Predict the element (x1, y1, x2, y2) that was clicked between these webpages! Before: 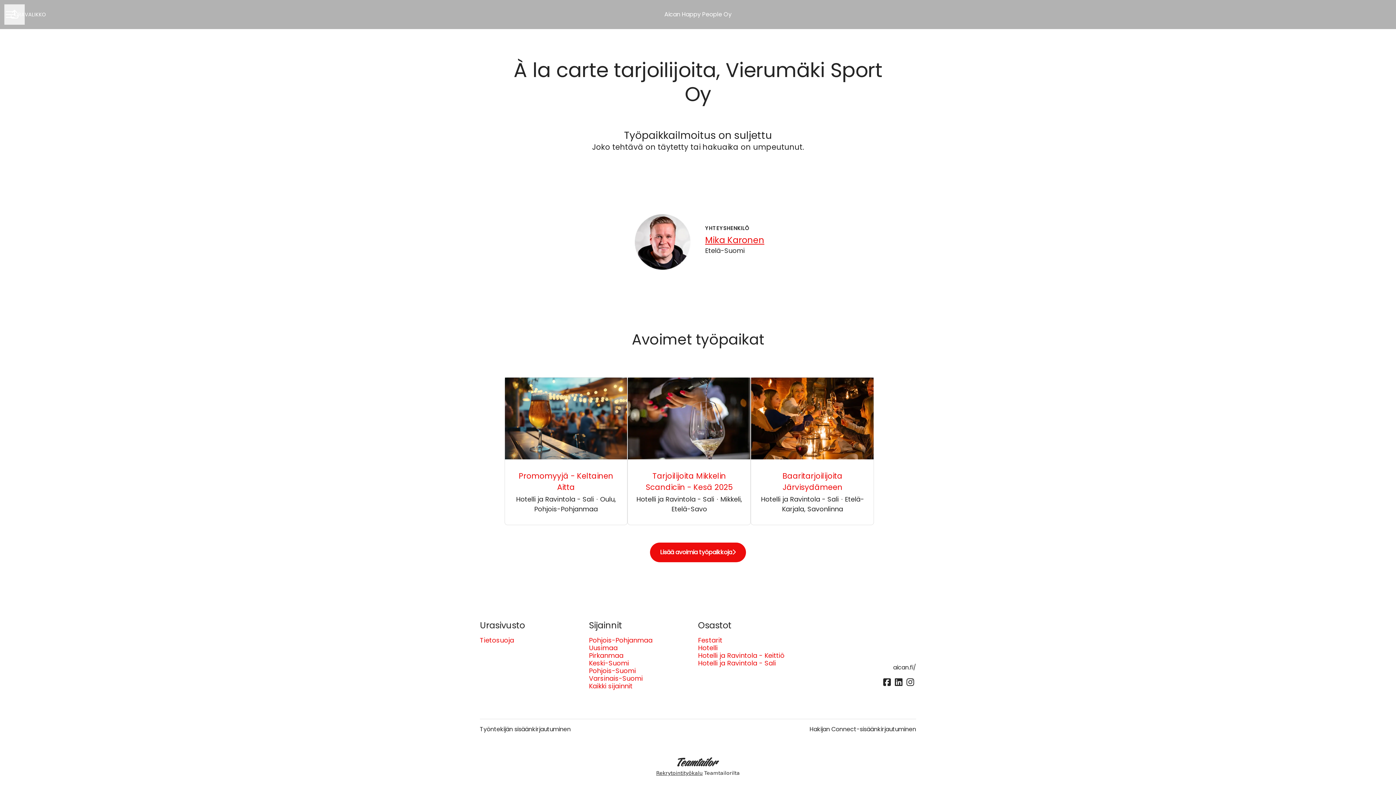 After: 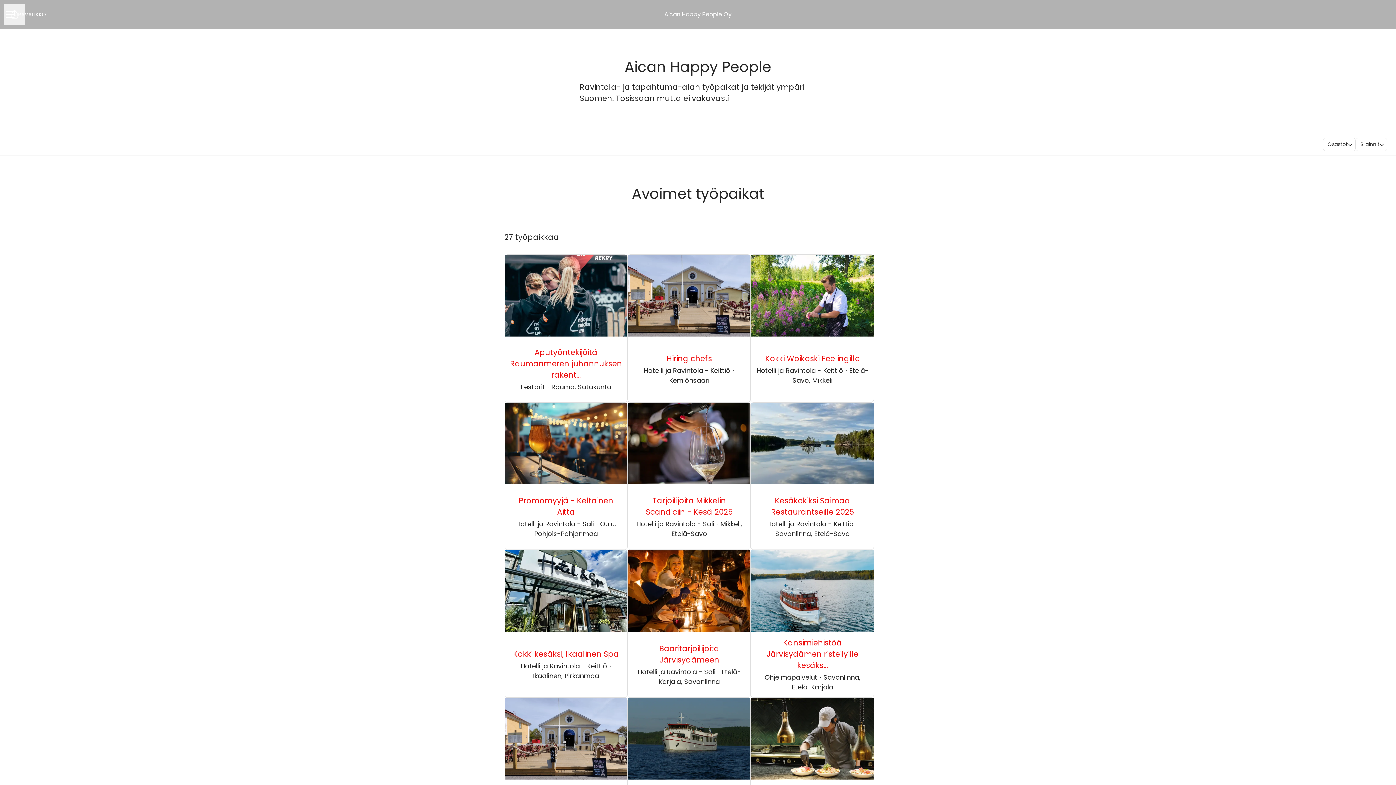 Action: bbox: (650, 542, 746, 562) label: Lisää avoimia työpaikkoja